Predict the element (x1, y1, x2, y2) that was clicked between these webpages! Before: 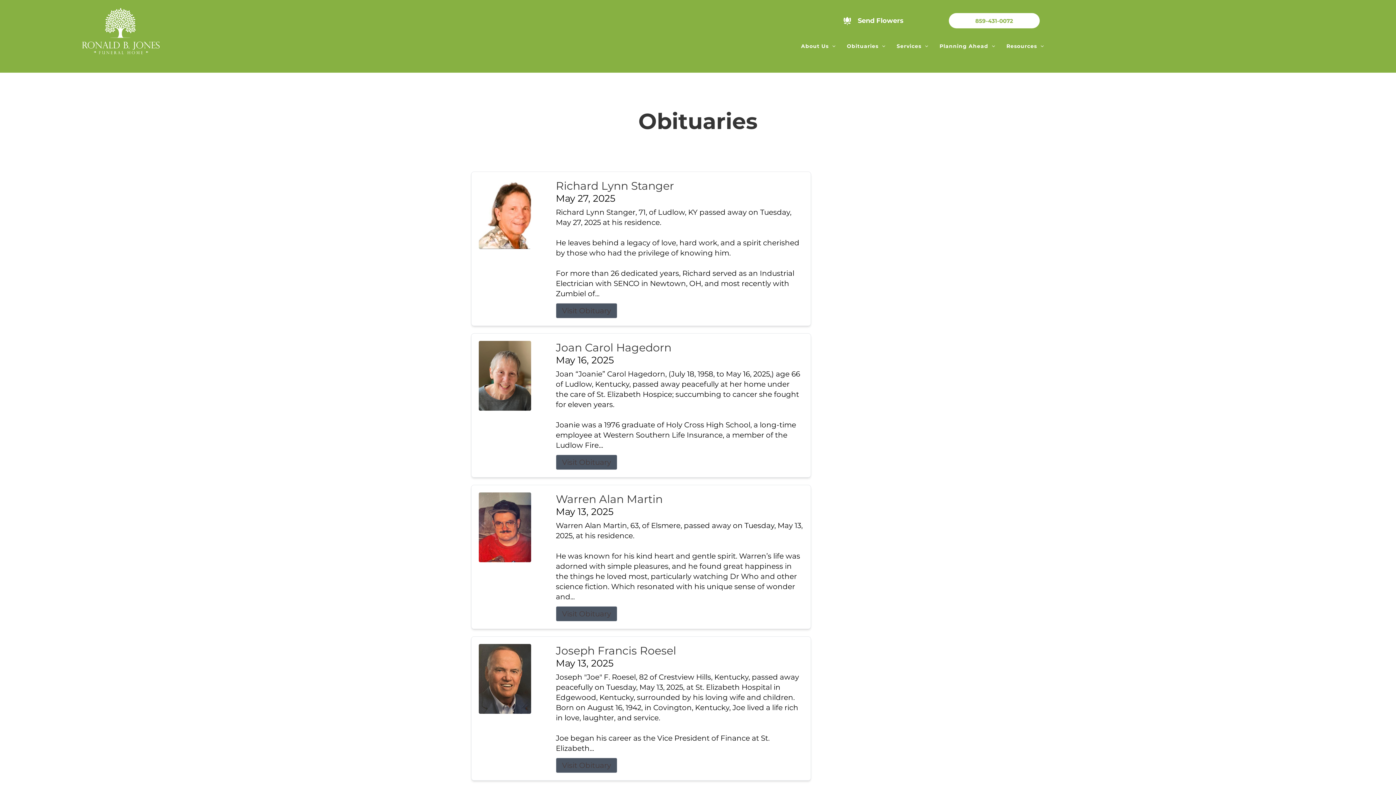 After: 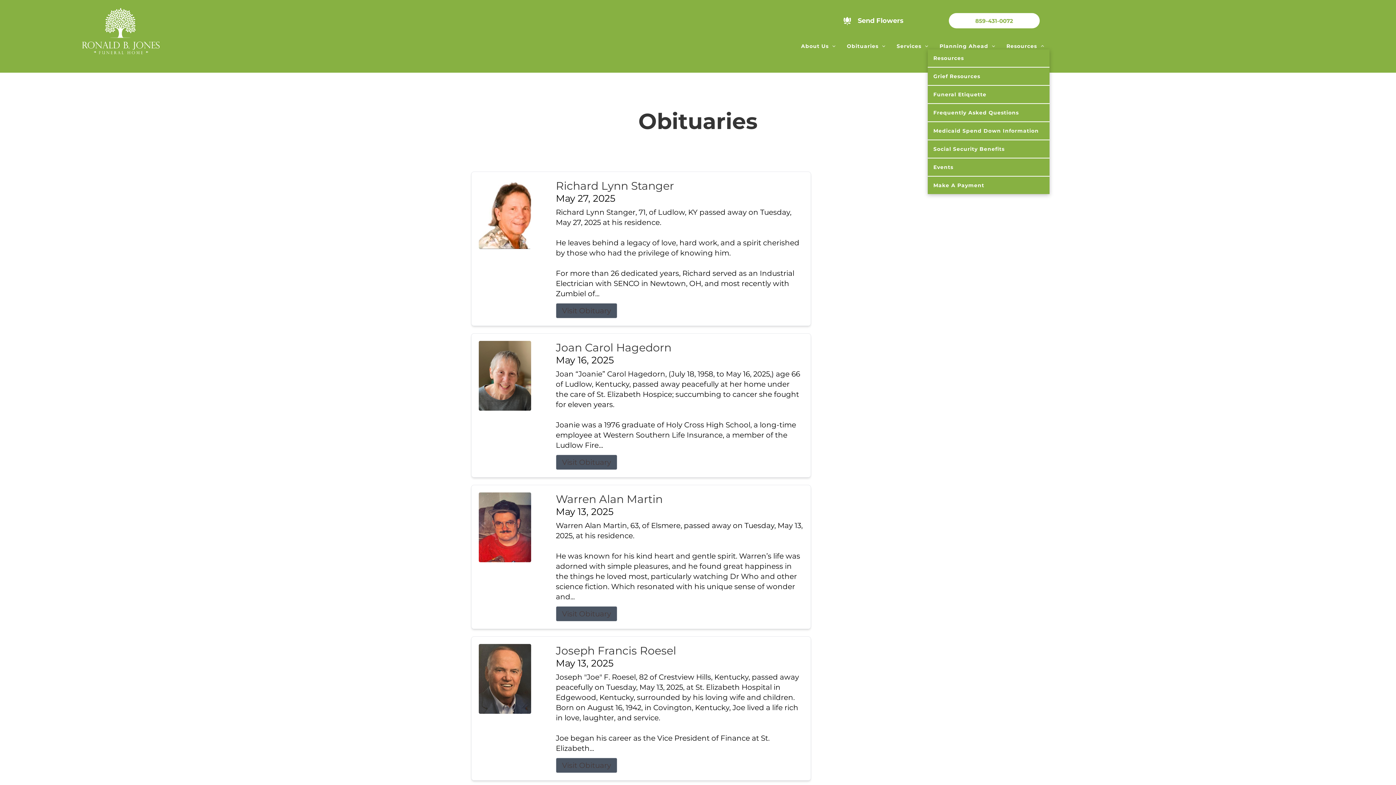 Action: label: Resources bbox: (1001, 42, 1049, 49)